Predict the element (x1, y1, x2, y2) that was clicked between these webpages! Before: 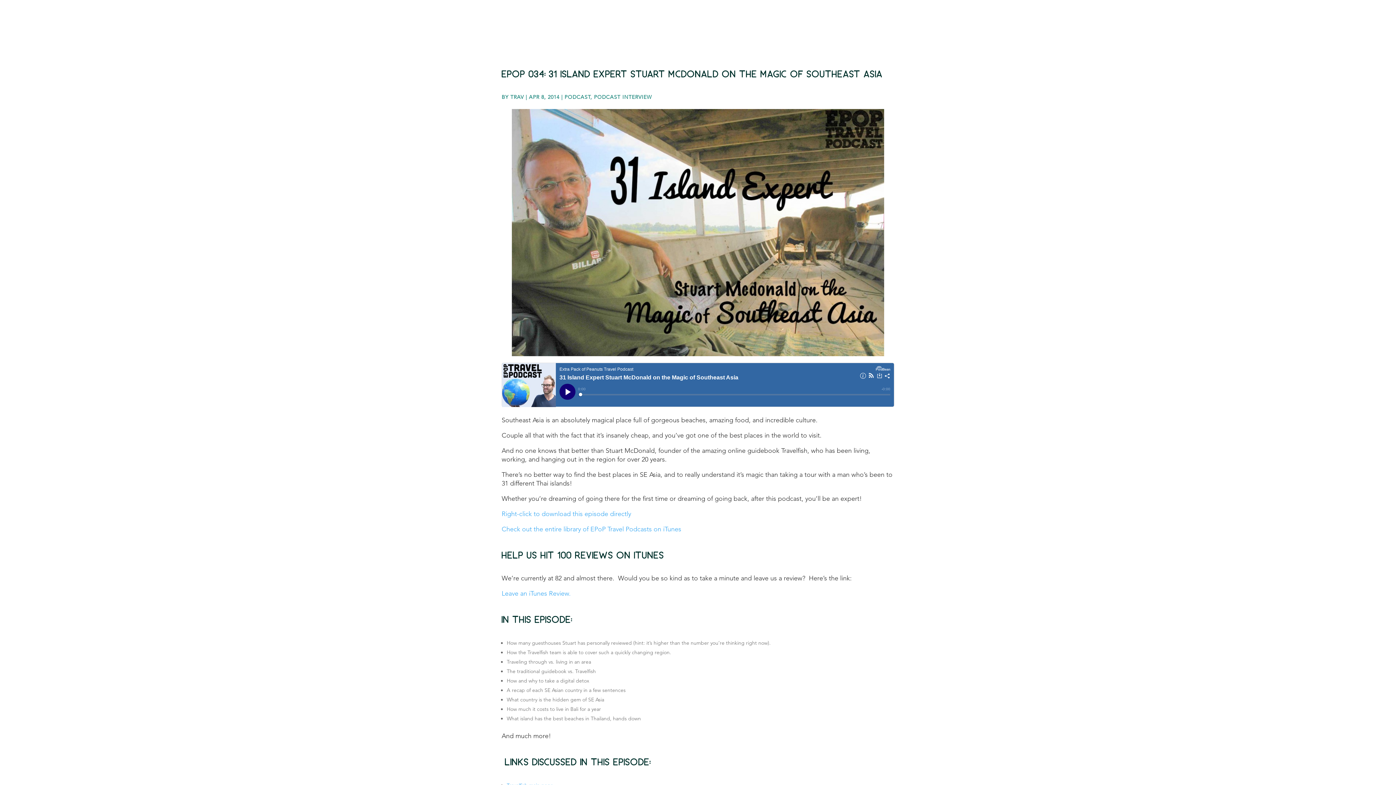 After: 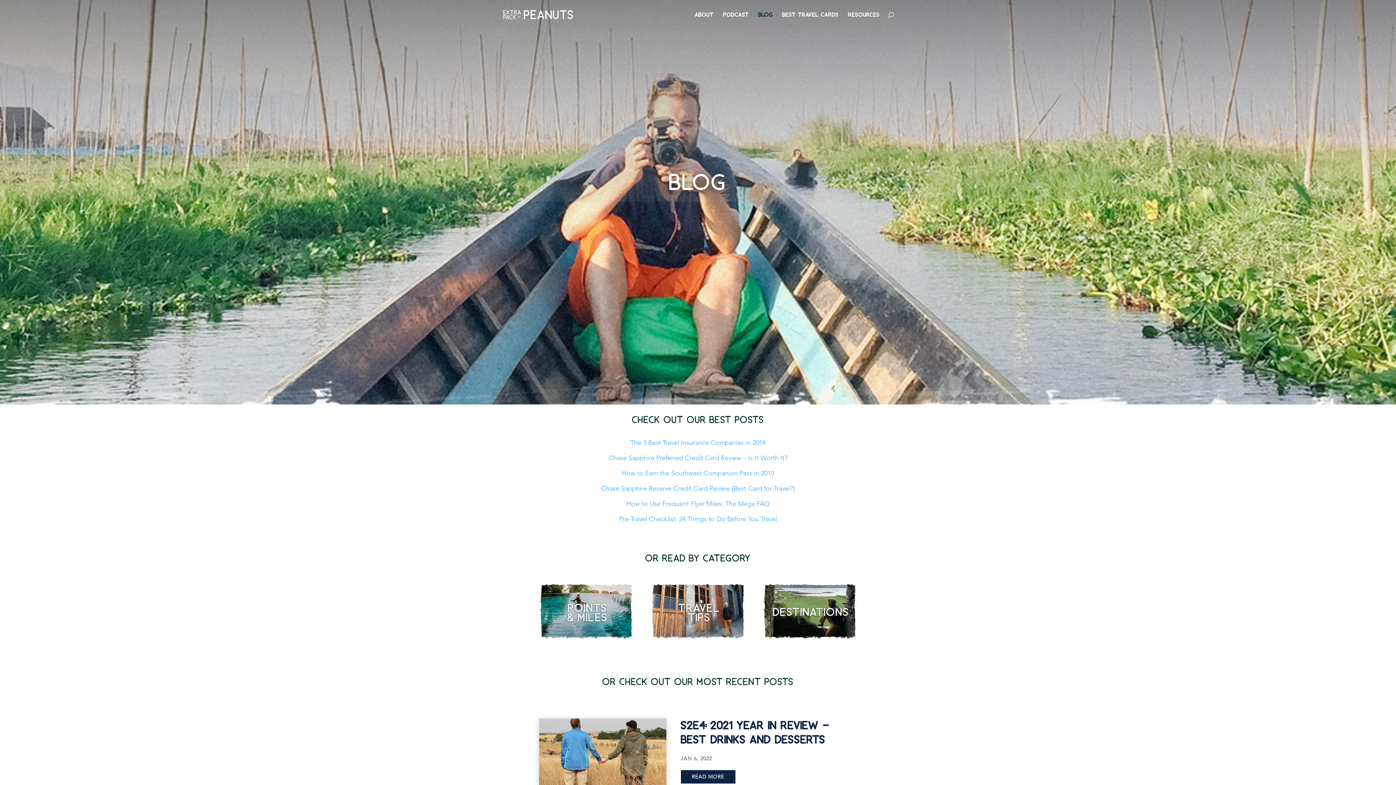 Action: label: Blog bbox: (758, 12, 773, 29)